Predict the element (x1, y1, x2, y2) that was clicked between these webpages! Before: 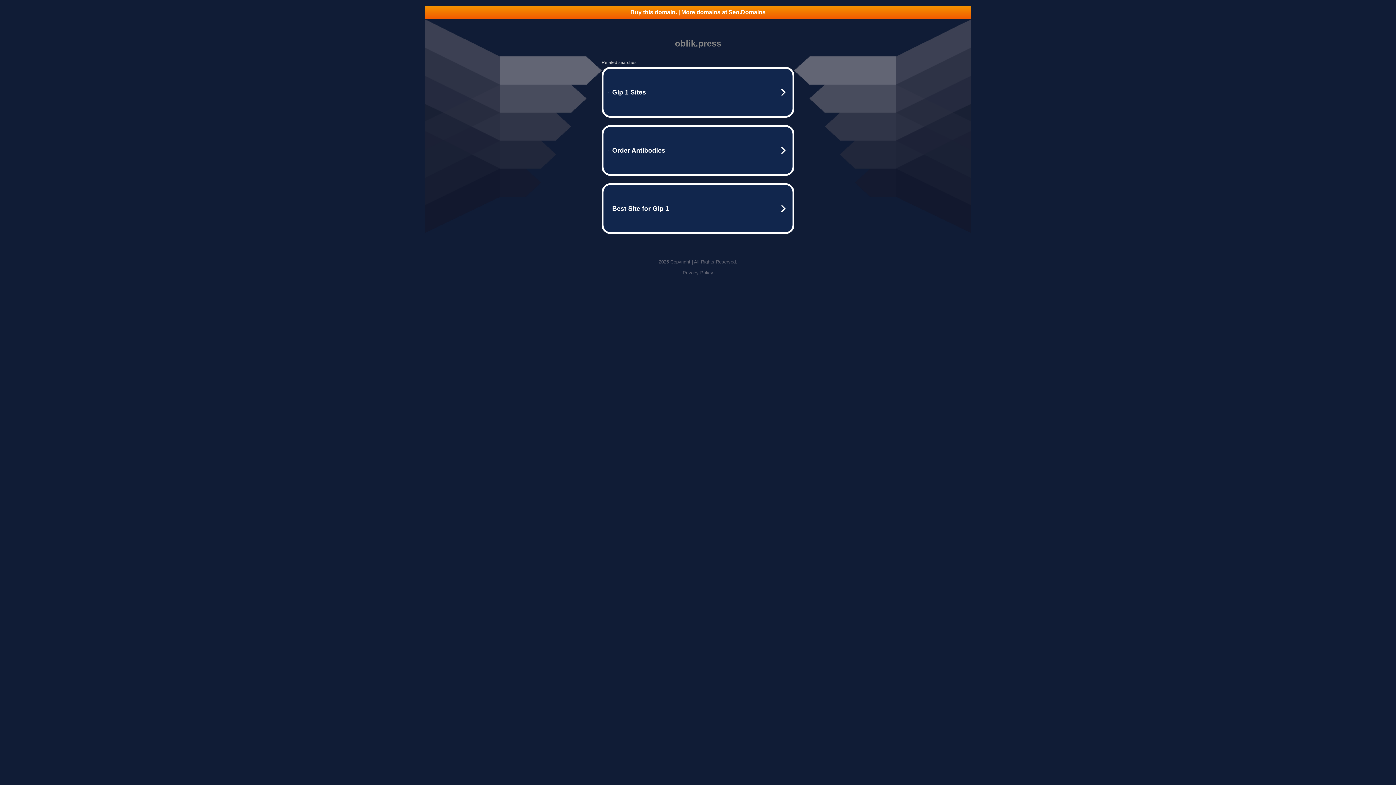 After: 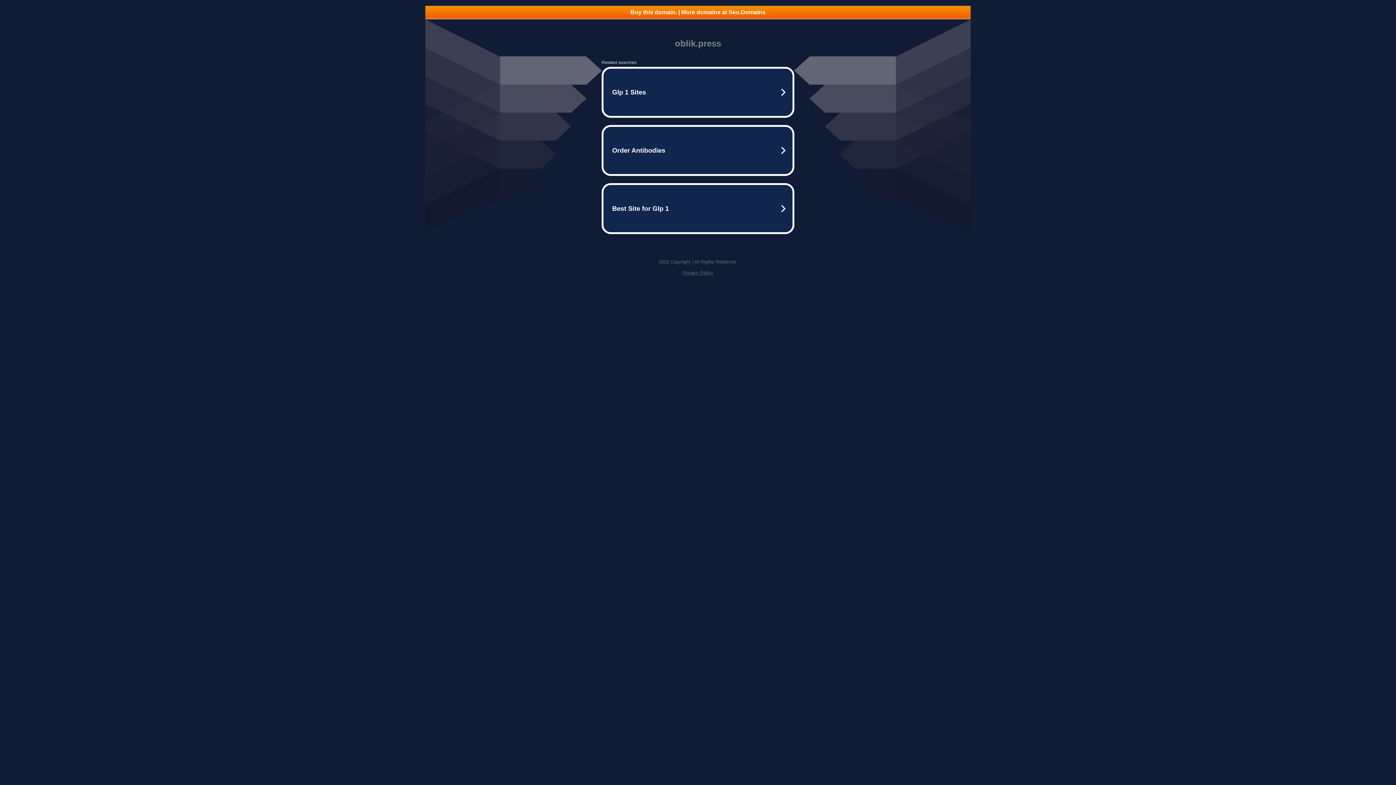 Action: label: Buy this domain. | More domains at Seo.Domains bbox: (425, 5, 970, 18)